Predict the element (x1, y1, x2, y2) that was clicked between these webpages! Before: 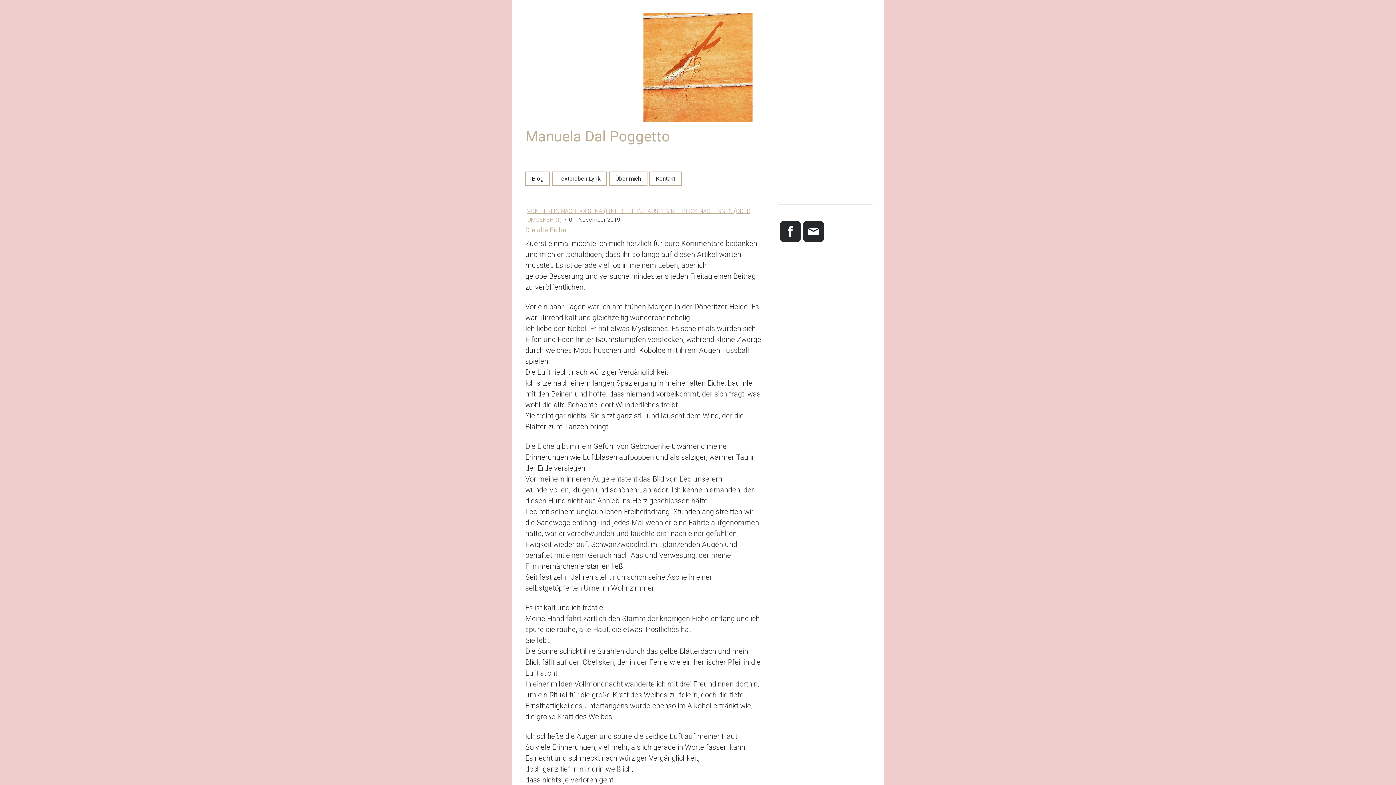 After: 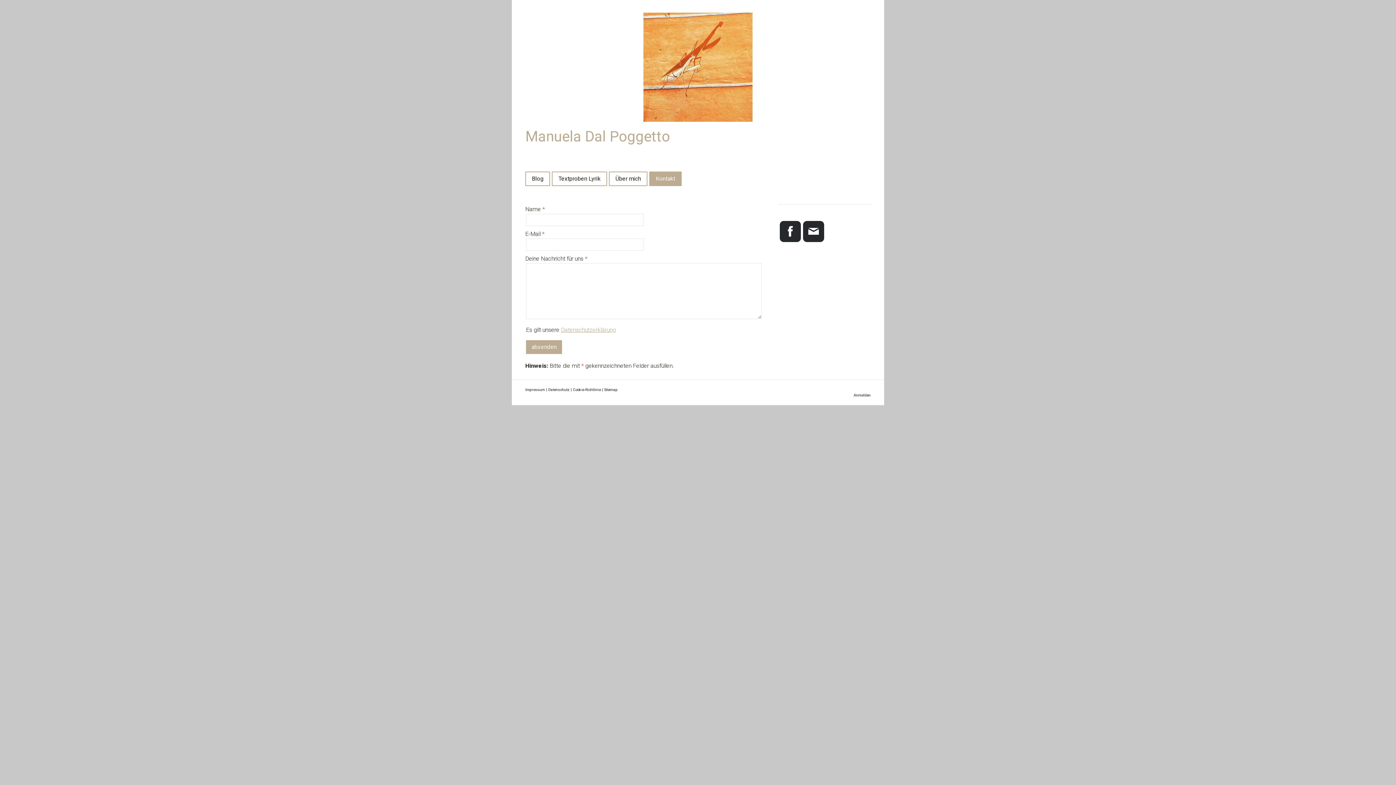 Action: bbox: (650, 172, 681, 185) label: Kontakt